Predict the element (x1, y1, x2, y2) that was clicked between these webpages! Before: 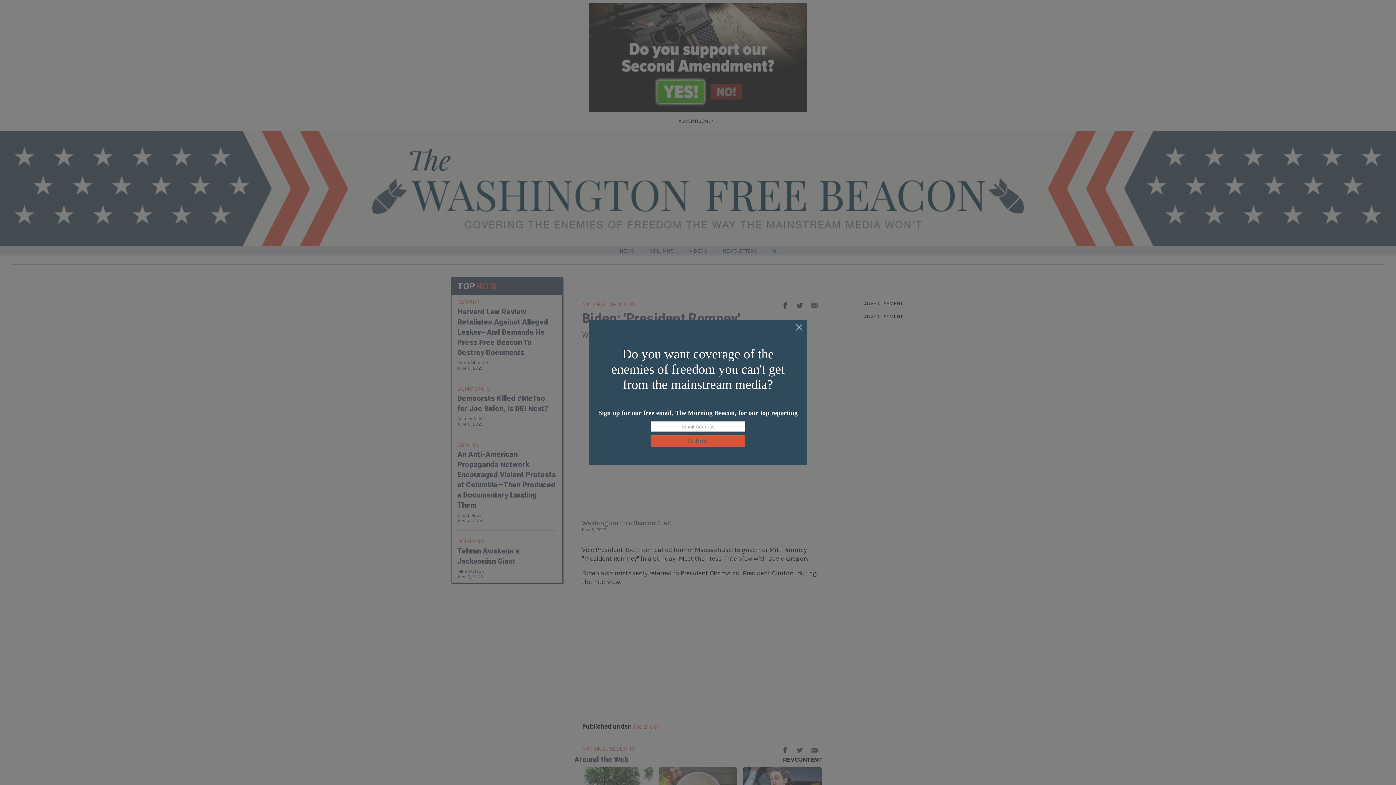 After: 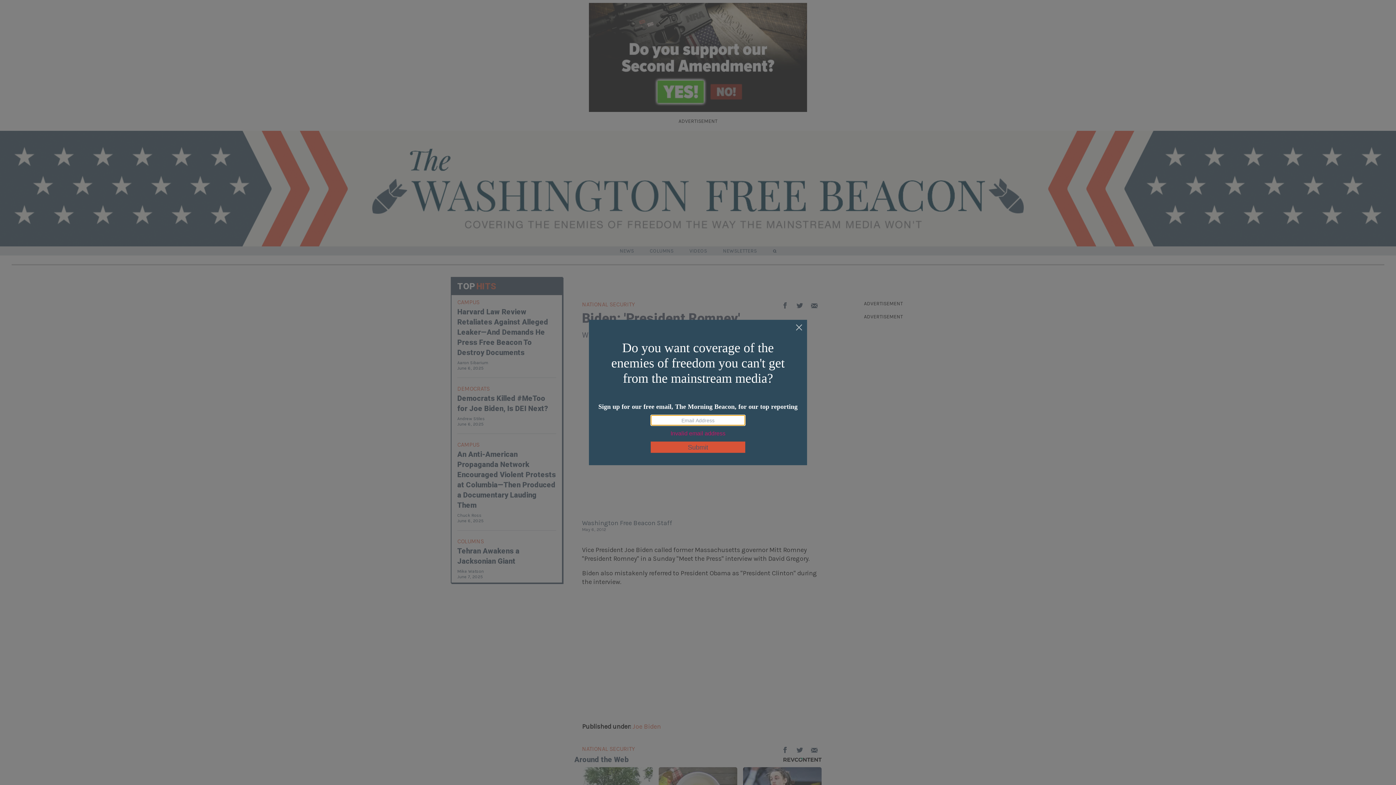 Action: bbox: (650, 435, 745, 446) label: Submit